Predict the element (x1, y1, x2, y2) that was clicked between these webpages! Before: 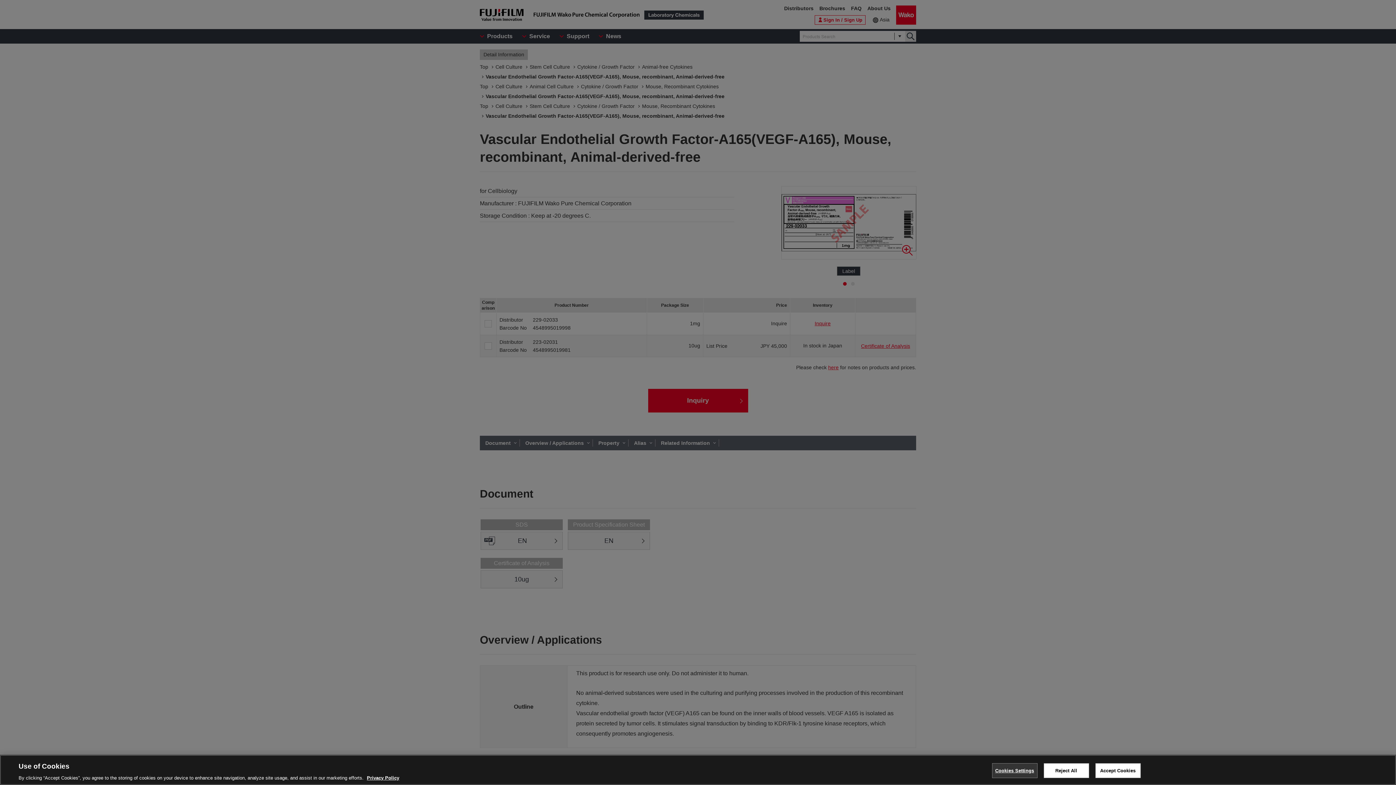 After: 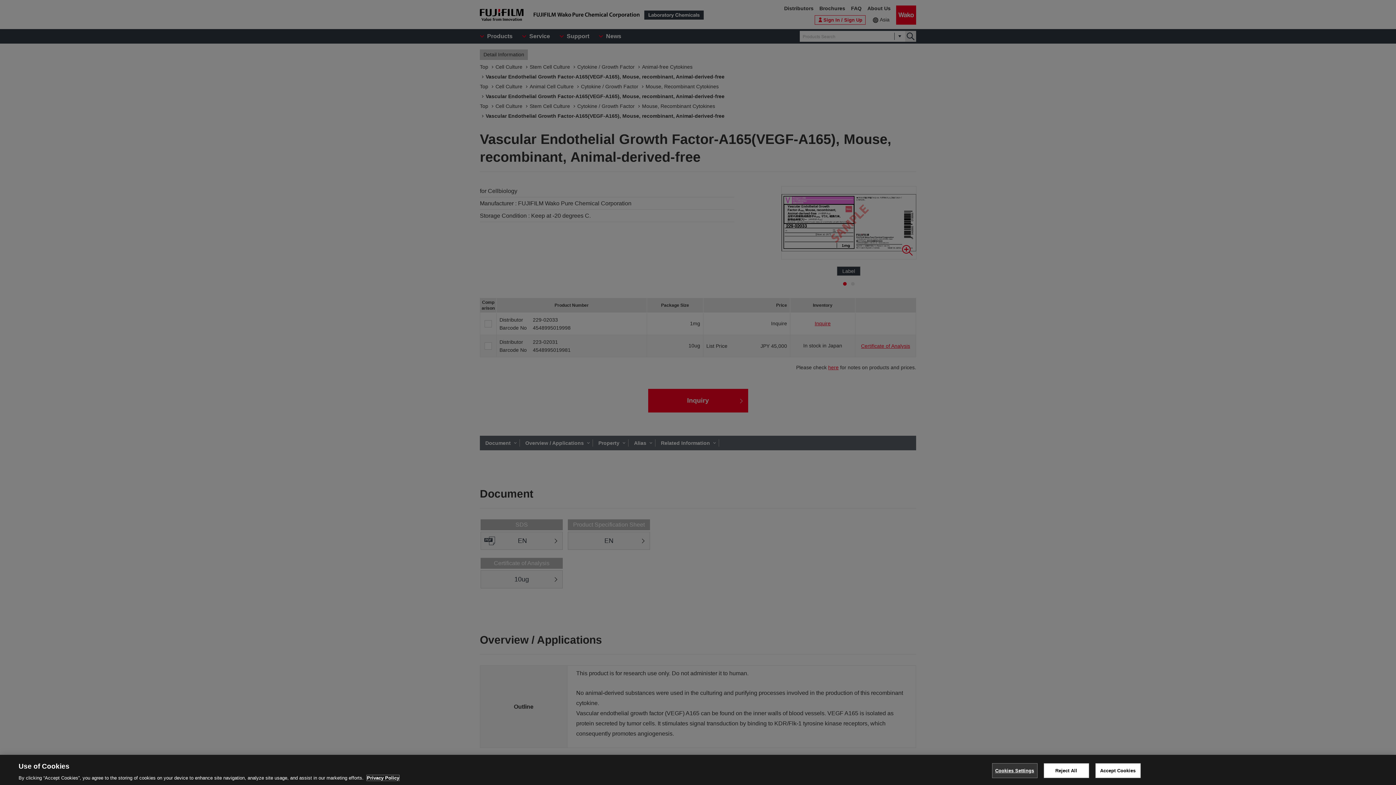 Action: label: More information about your privacy, opens in a new tab bbox: (366, 775, 399, 781)